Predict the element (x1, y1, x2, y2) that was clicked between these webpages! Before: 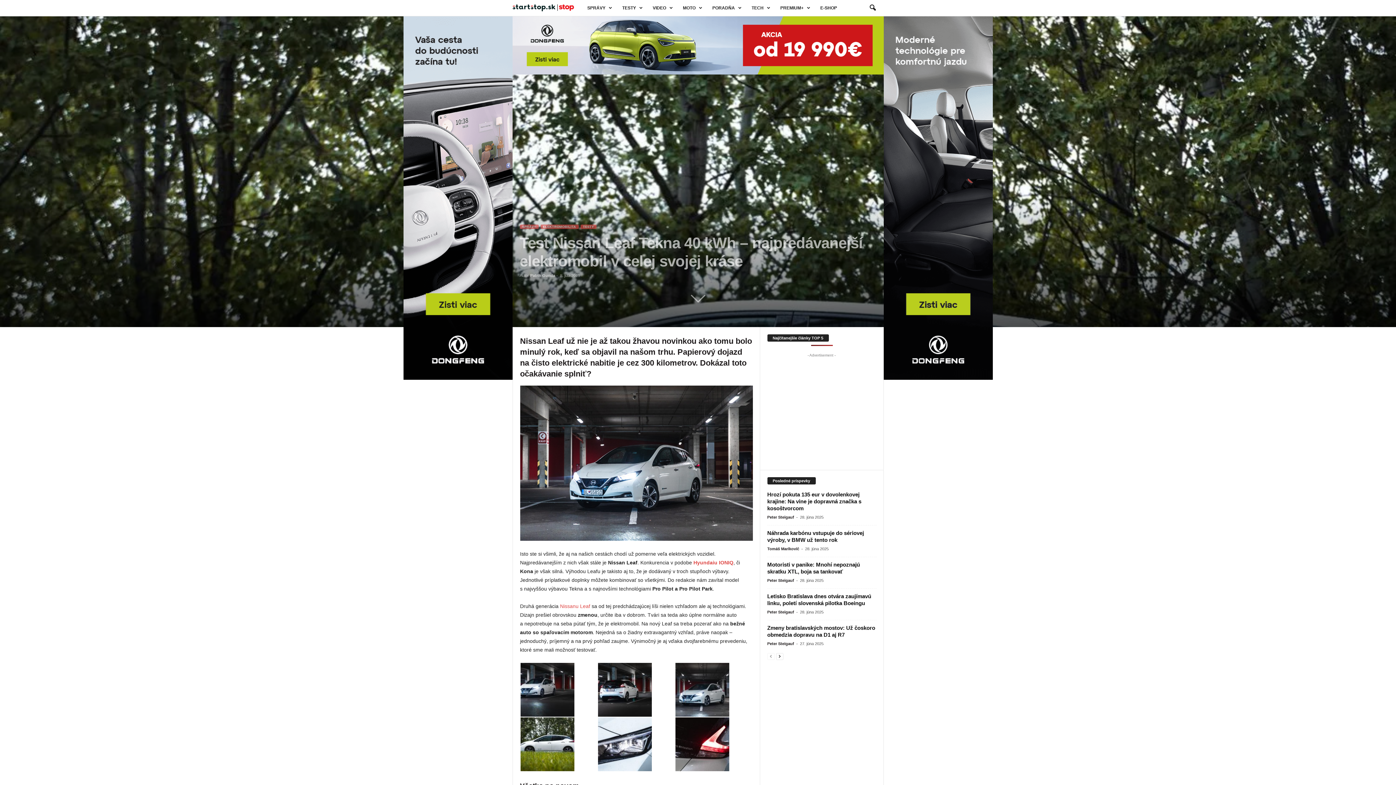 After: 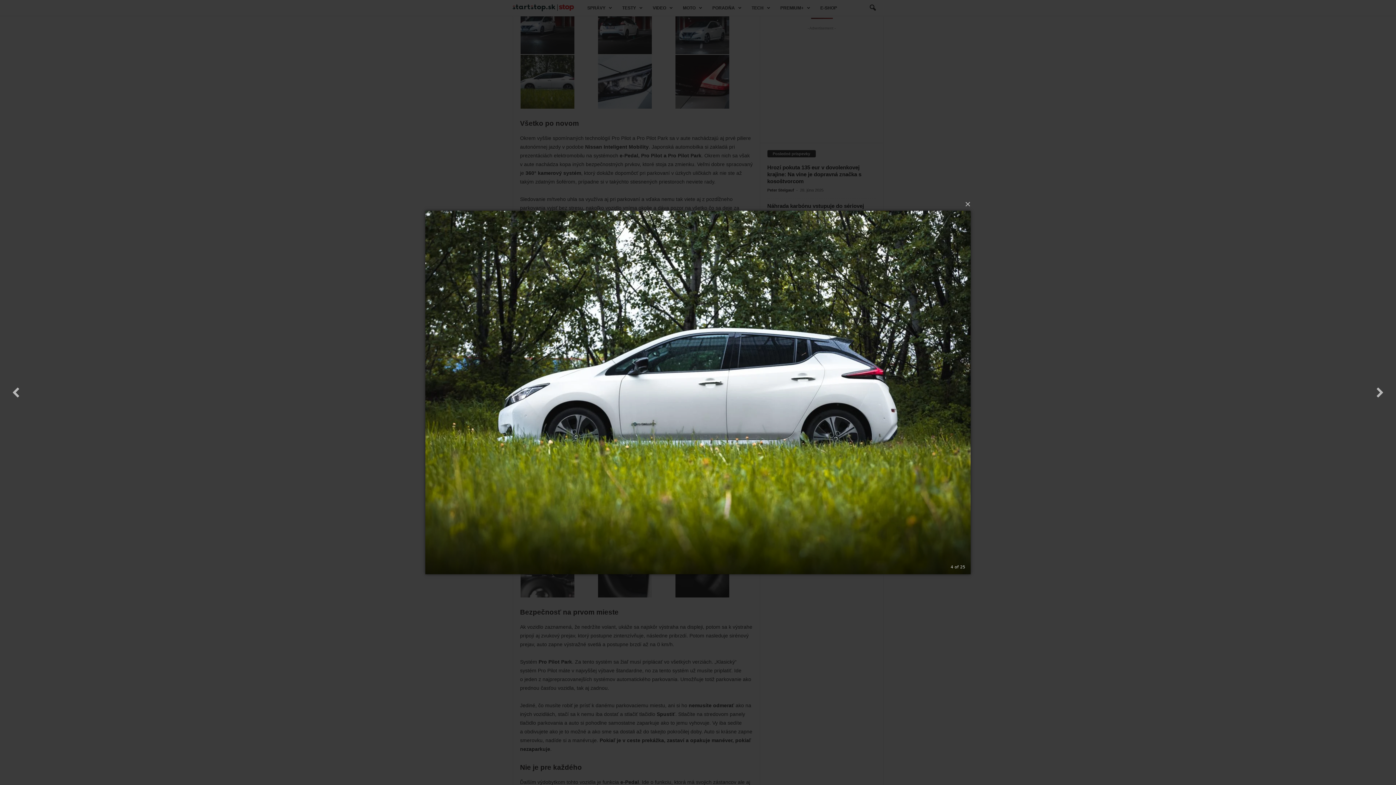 Action: bbox: (520, 717, 597, 772)